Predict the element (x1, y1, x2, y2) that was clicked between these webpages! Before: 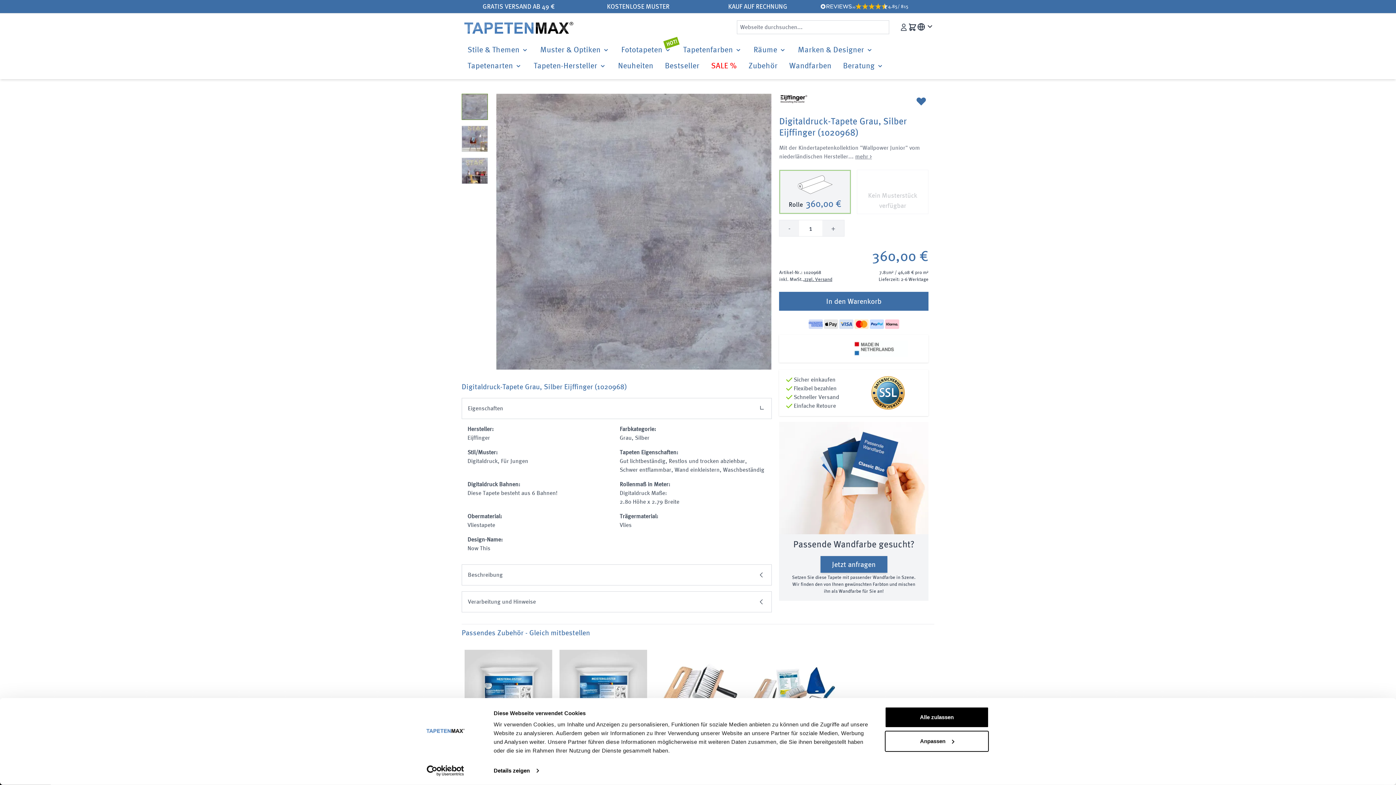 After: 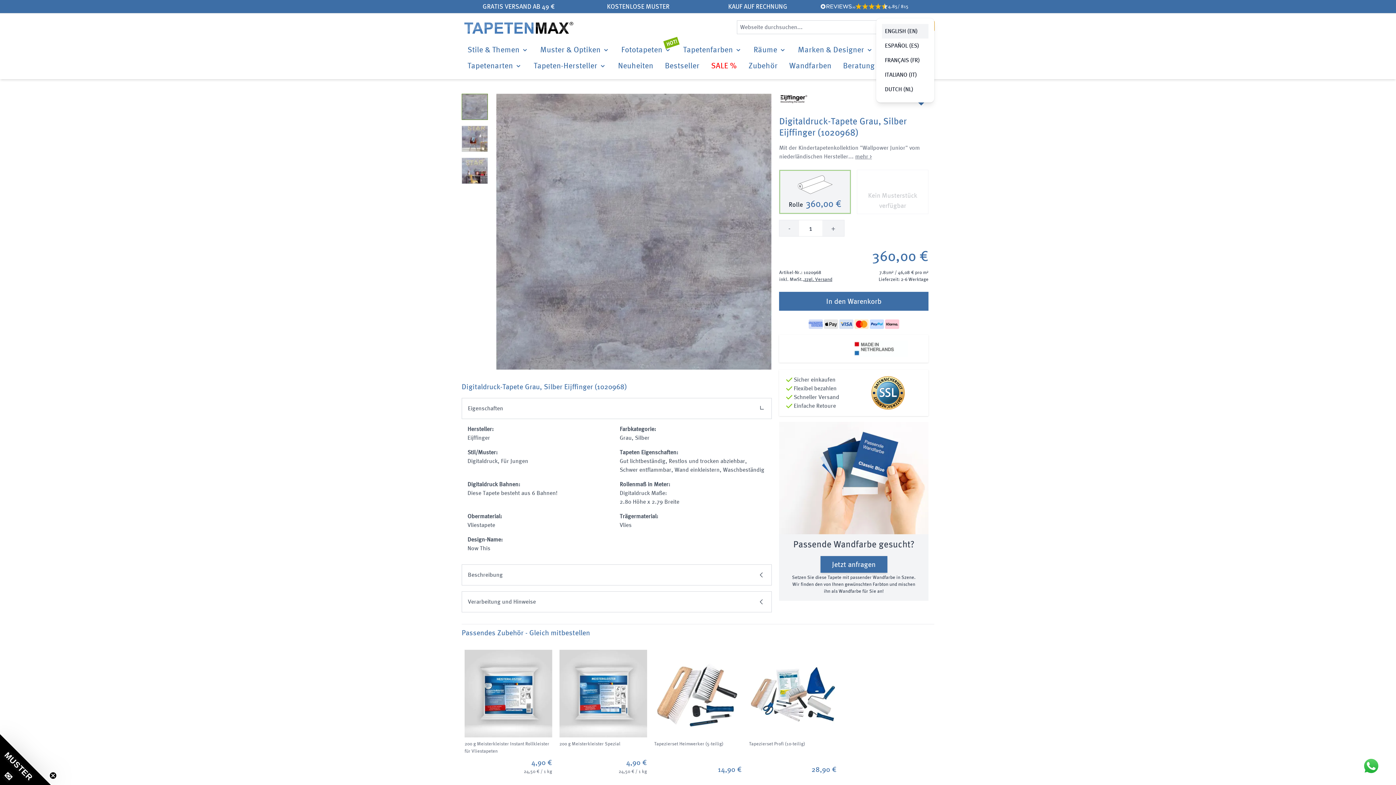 Action: bbox: (917, 21, 934, 31)